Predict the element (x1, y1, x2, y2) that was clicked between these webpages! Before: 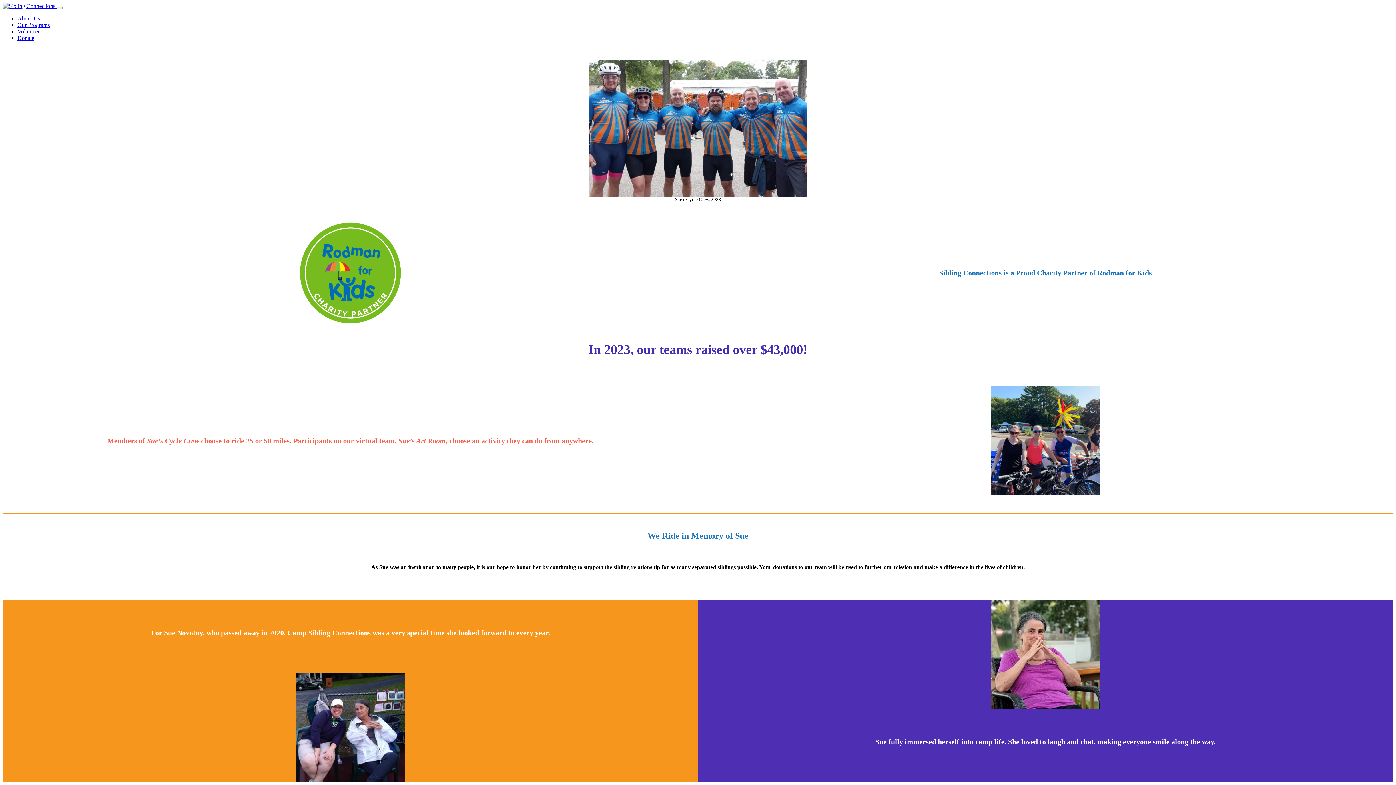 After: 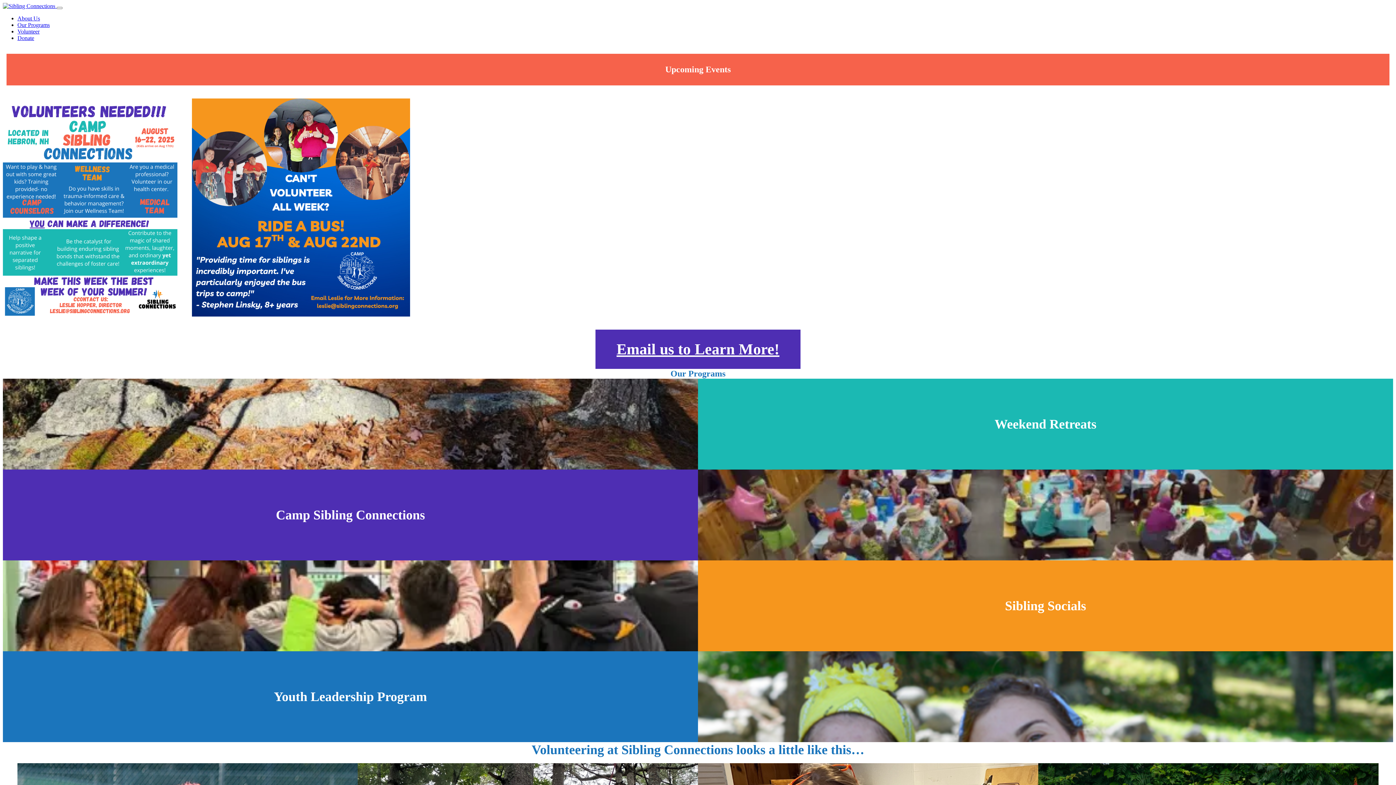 Action: bbox: (17, 28, 39, 34) label: Volunteer